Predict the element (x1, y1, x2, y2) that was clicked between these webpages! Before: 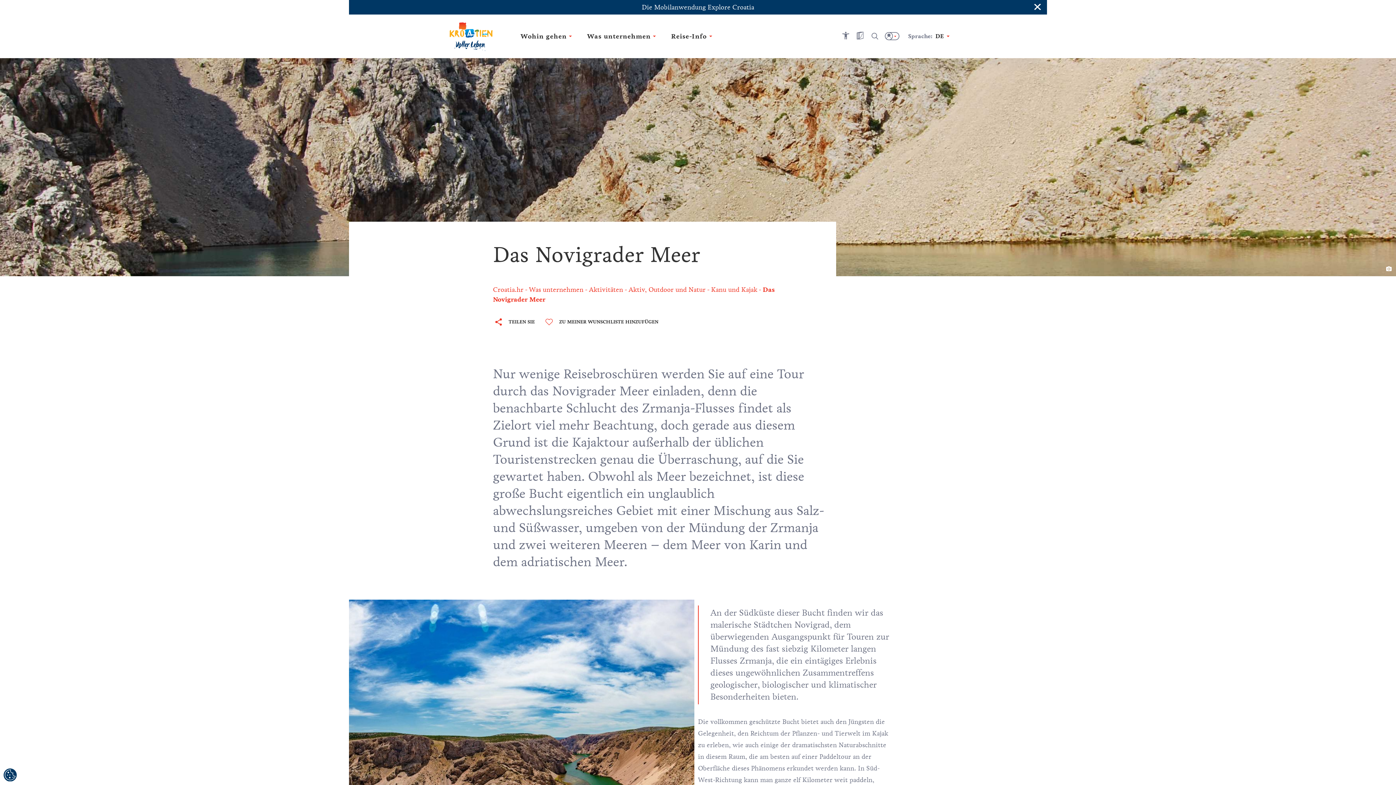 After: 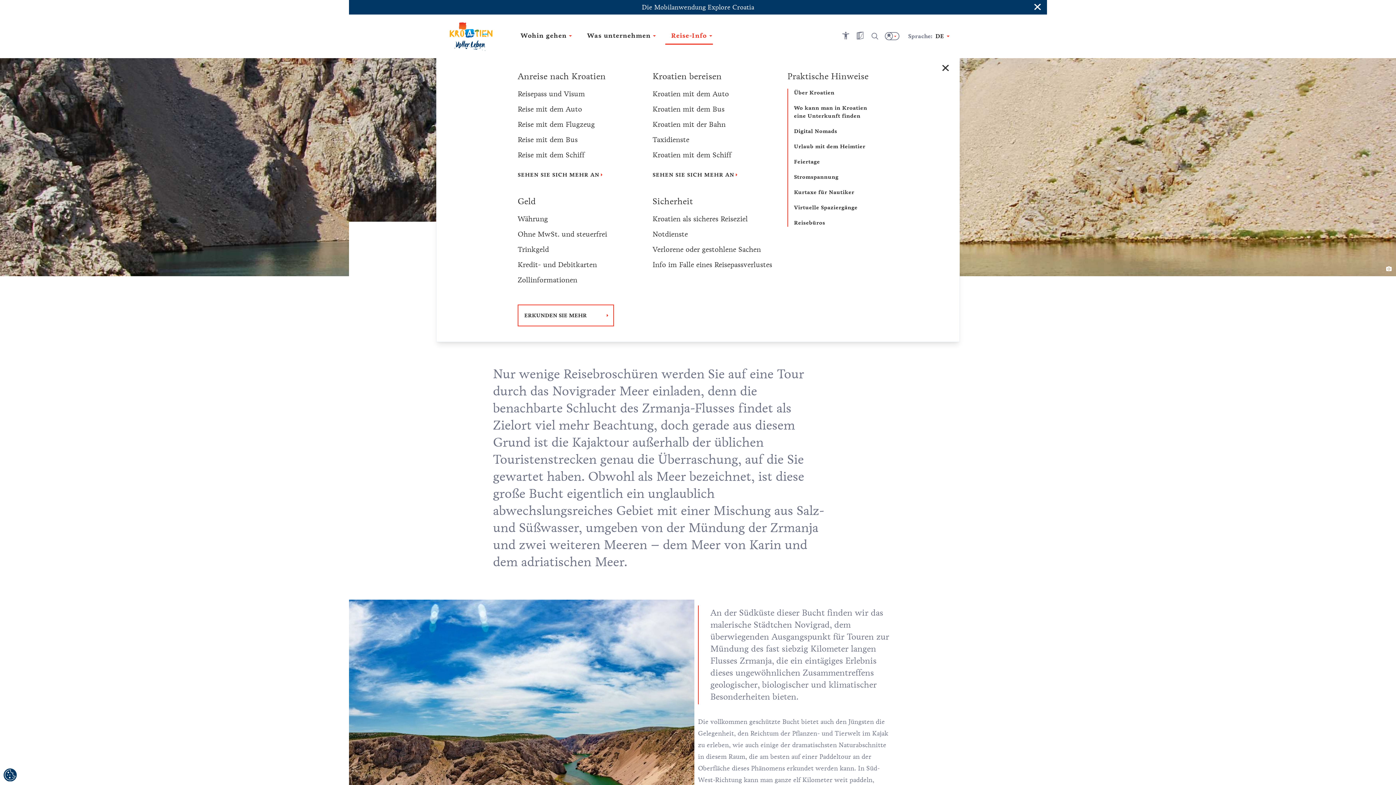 Action: label: Reise-Info bbox: (665, 28, 718, 44)